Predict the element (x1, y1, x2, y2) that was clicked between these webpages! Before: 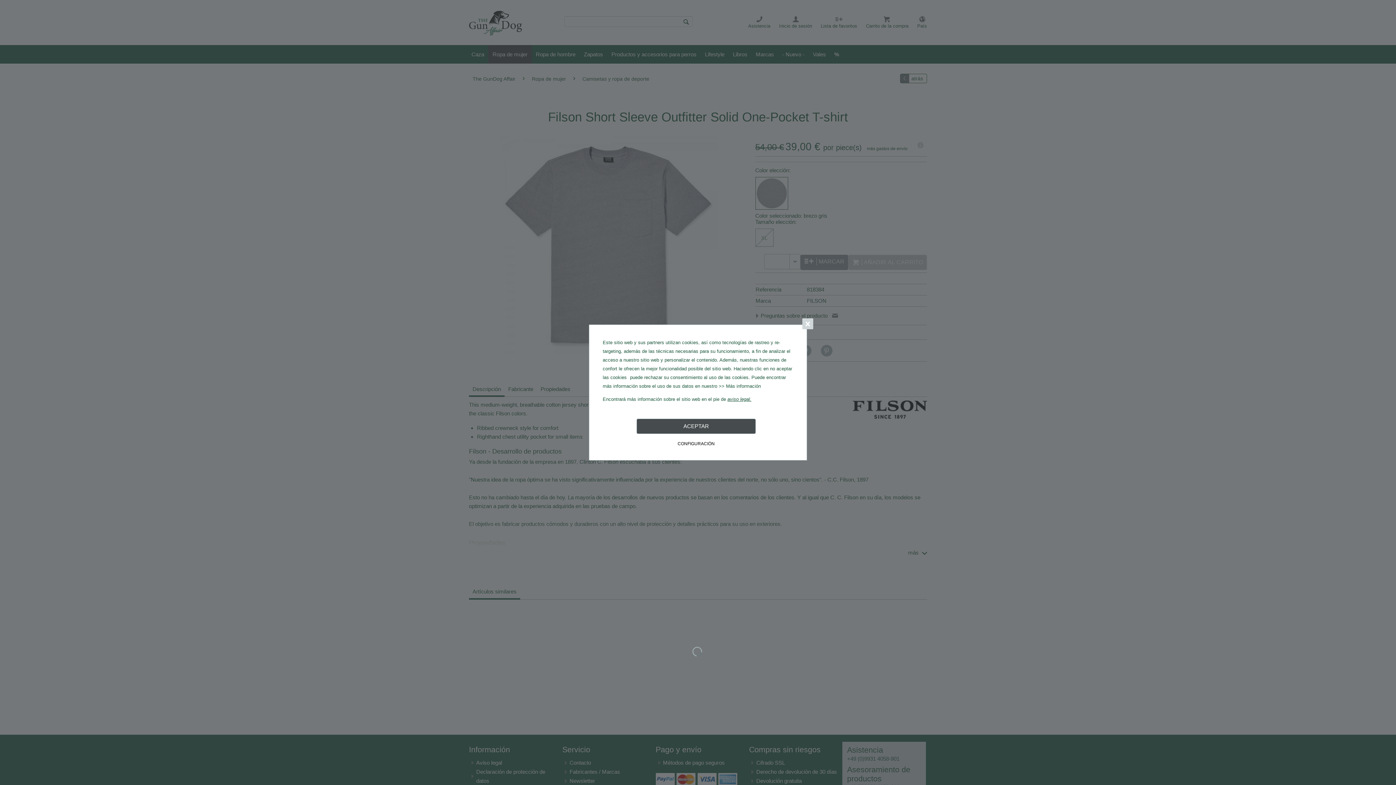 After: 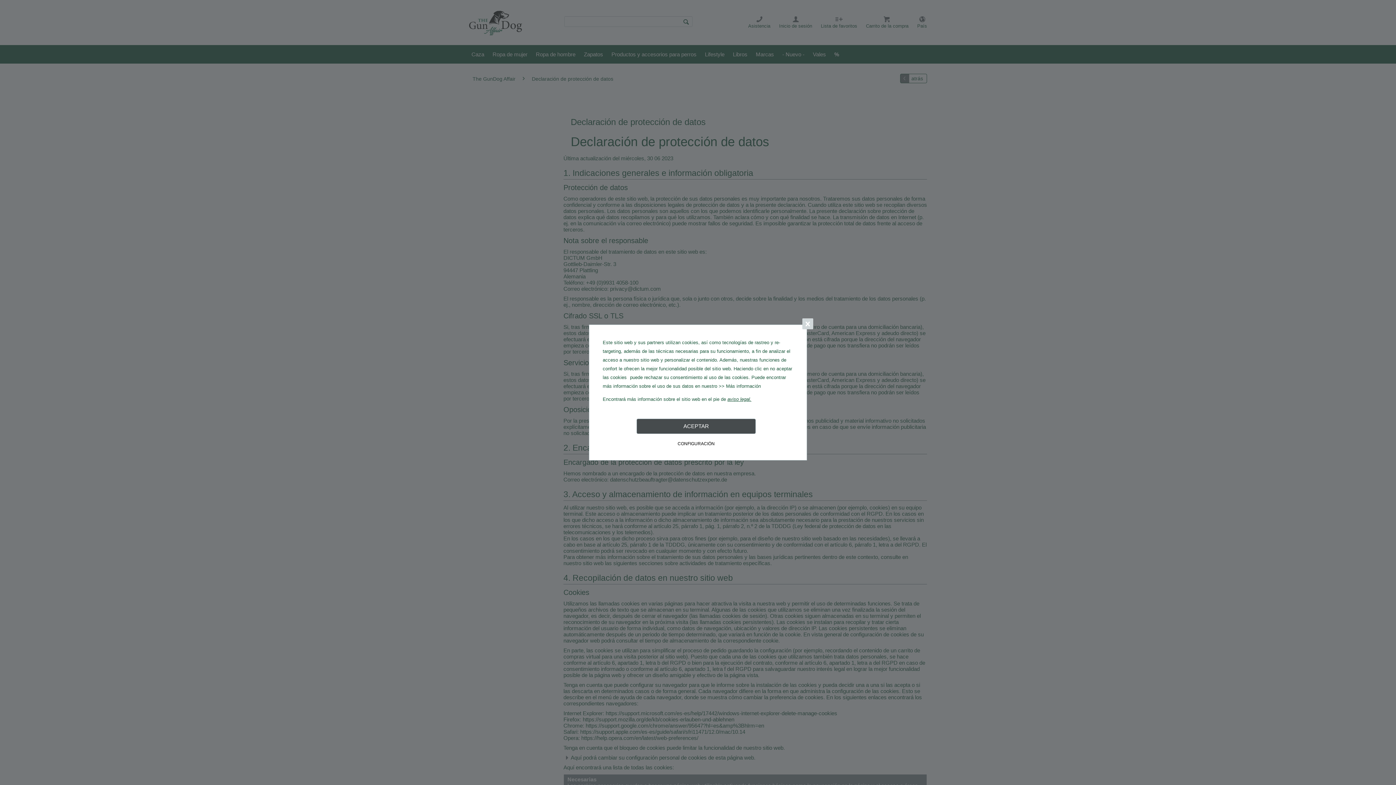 Action: bbox: (718, 383, 761, 389) label: >> Más información